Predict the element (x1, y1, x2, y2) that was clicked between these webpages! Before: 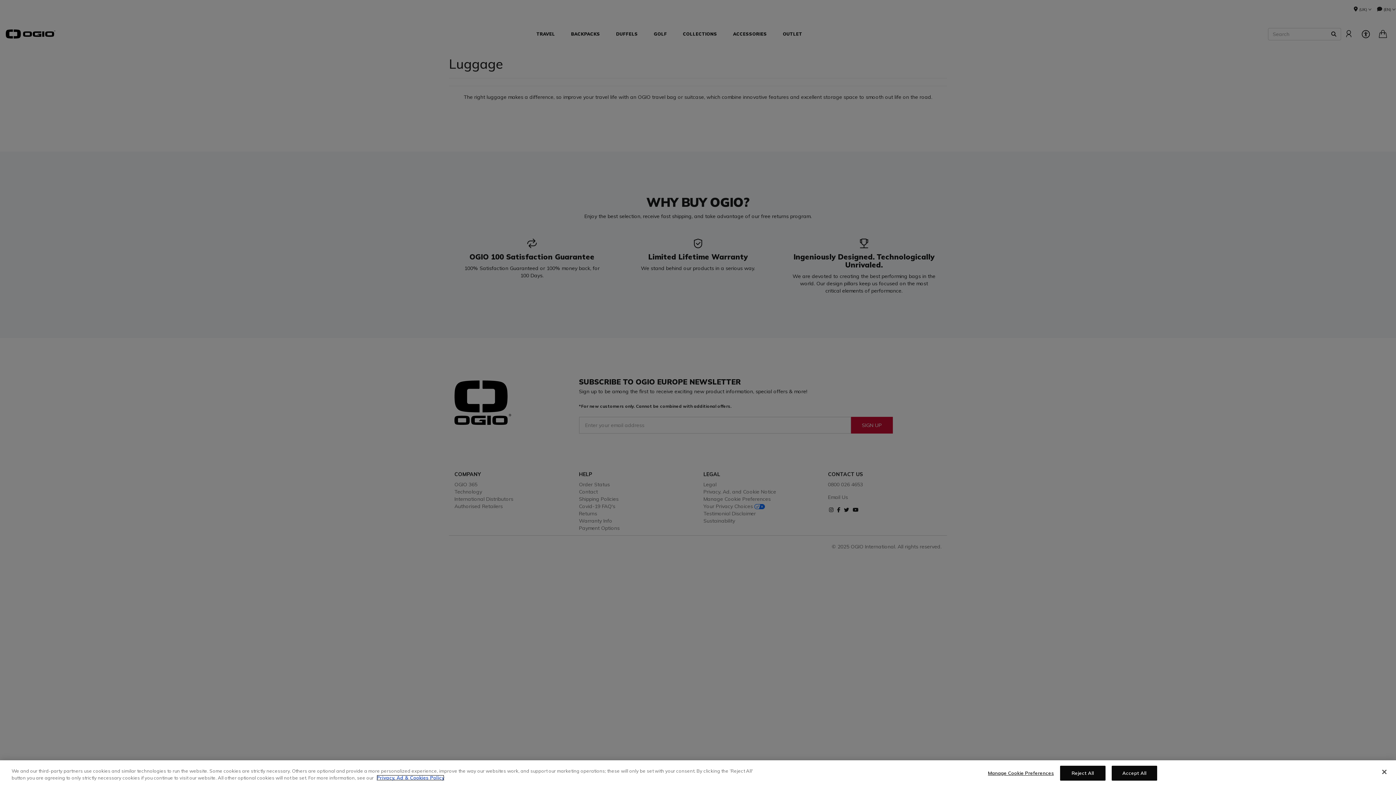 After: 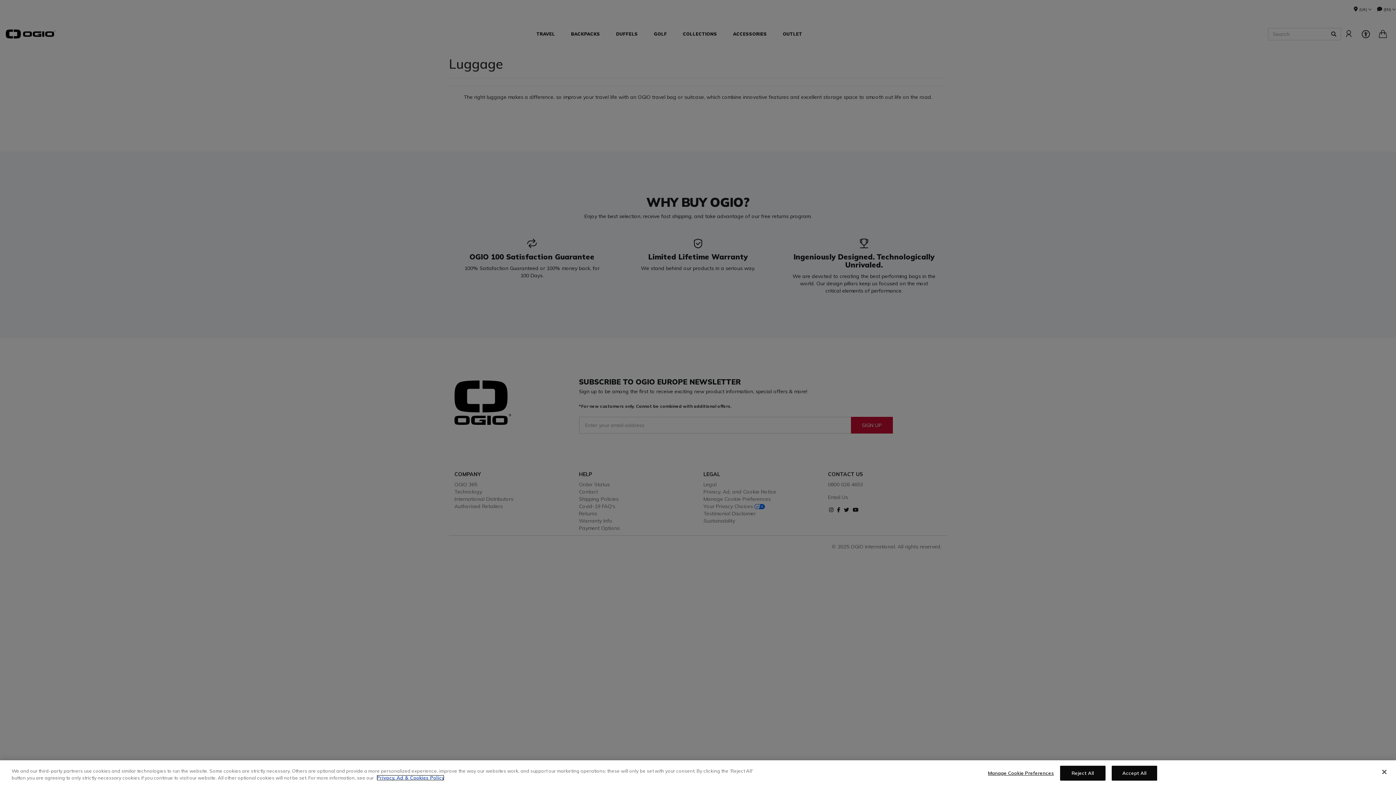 Action: bbox: (376, 775, 444, 781) label: More information about your privacy, opens in a new tab